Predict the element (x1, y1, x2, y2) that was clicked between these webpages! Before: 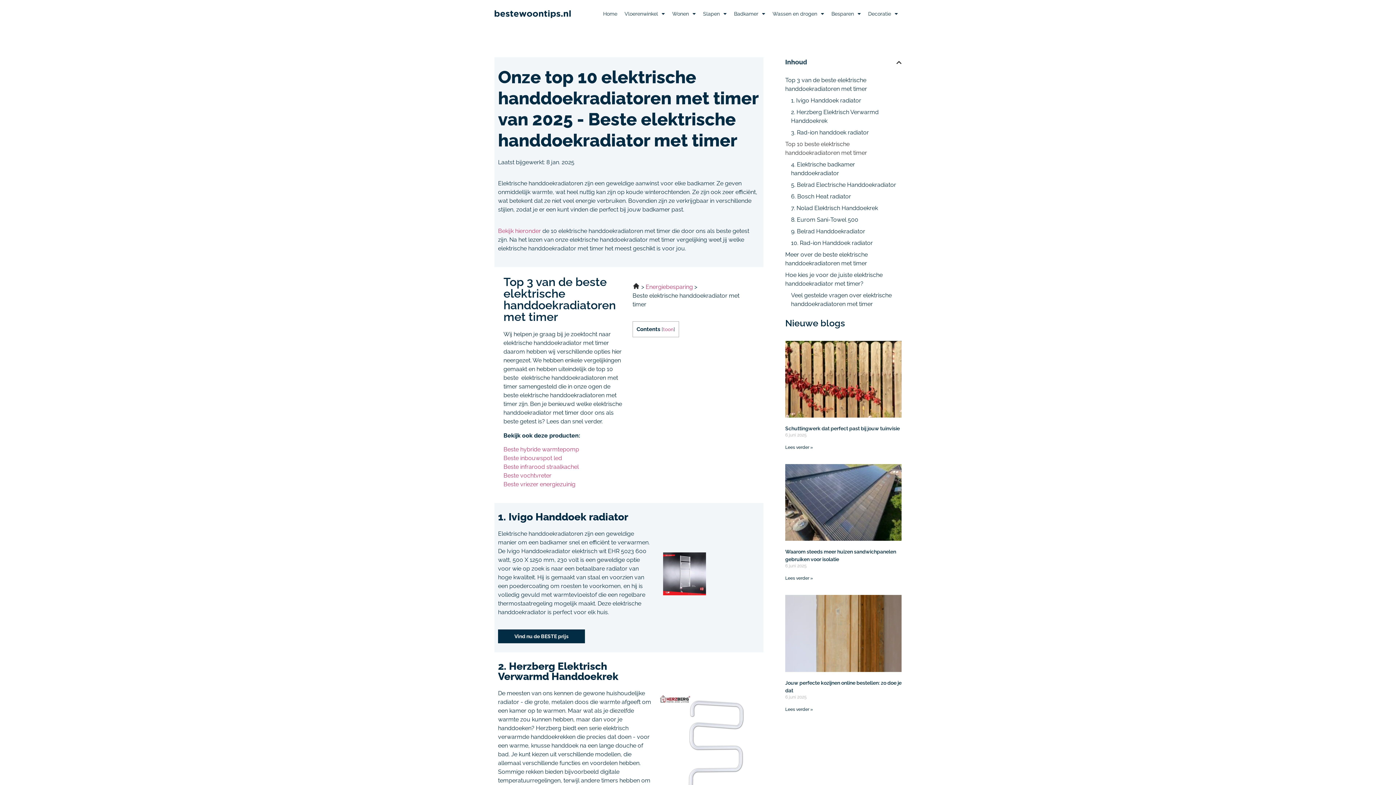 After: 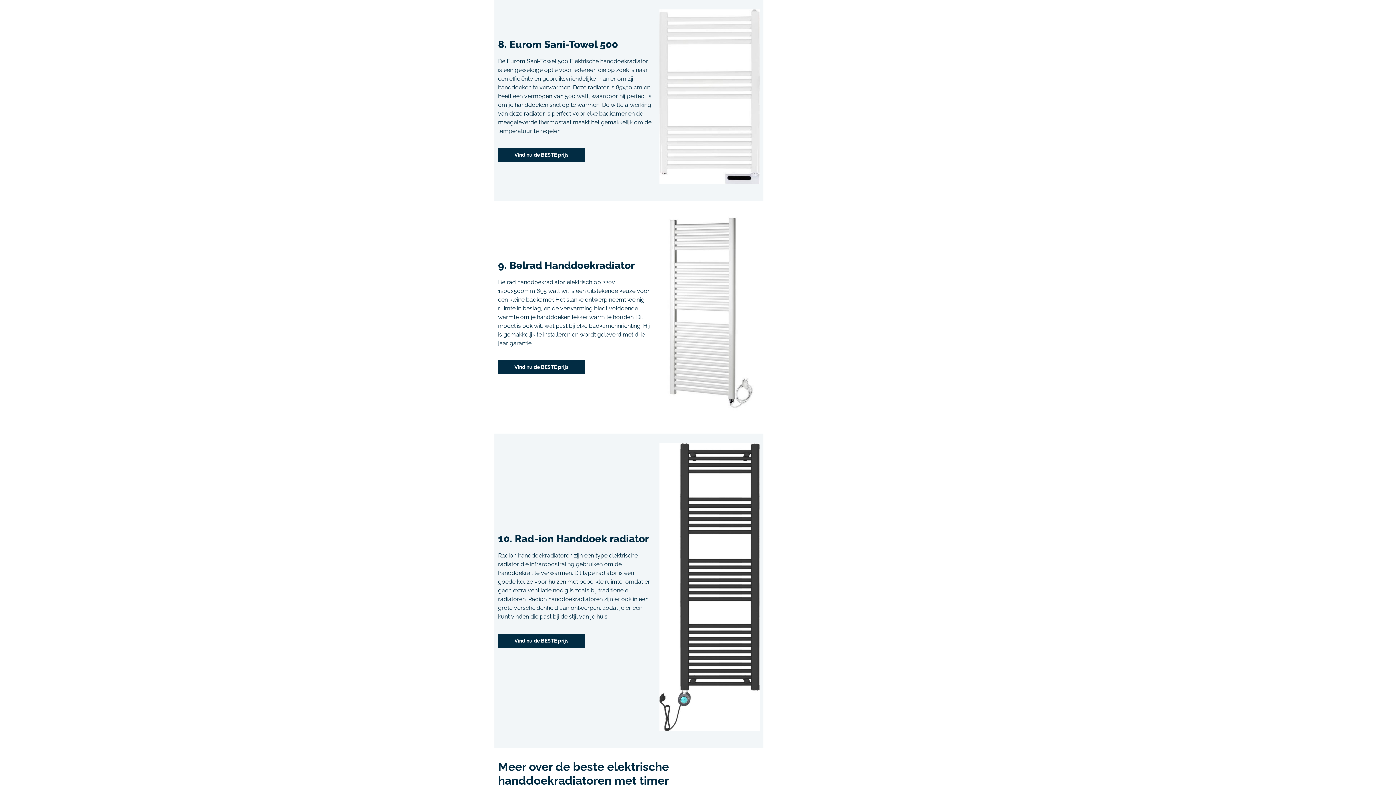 Action: label: 8. Eurom Sani-Towel 500 bbox: (791, 215, 858, 224)